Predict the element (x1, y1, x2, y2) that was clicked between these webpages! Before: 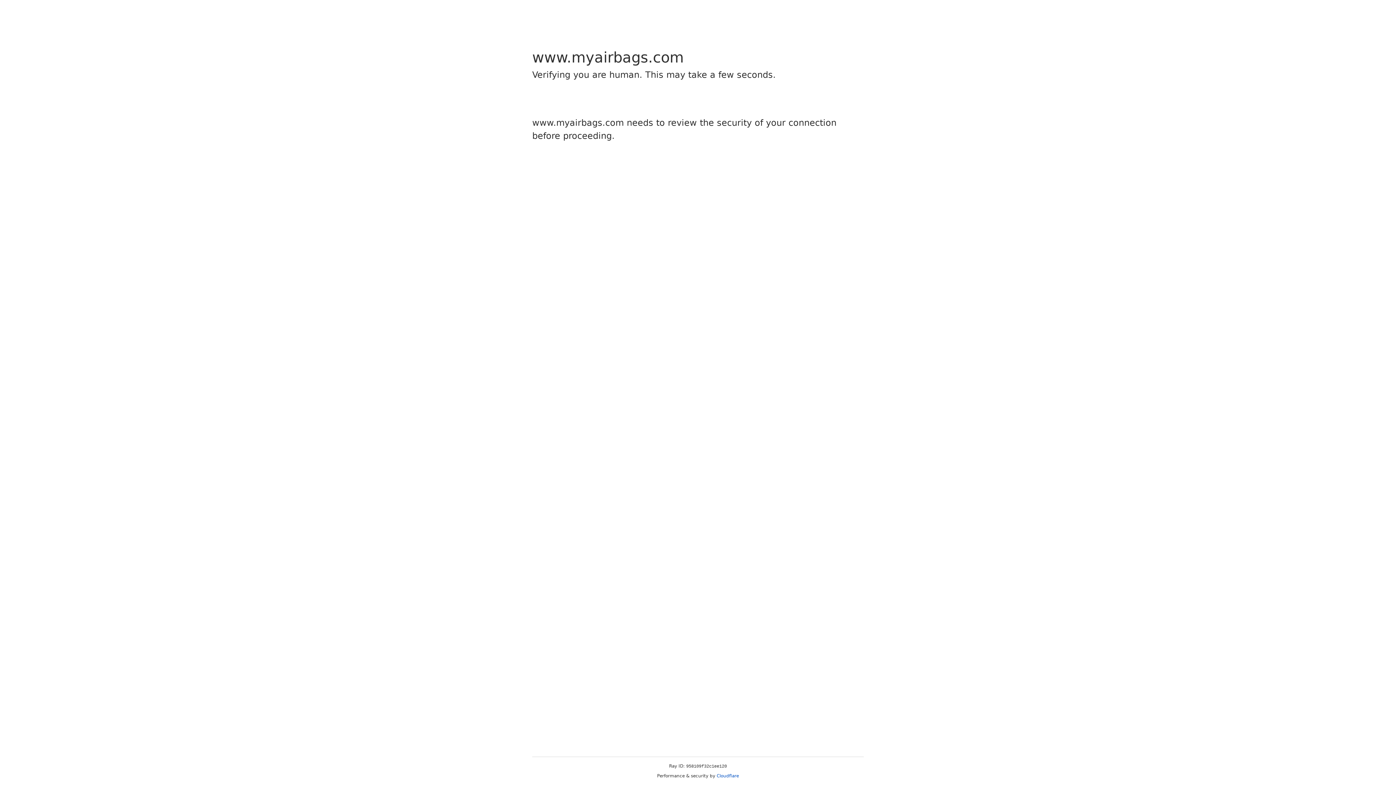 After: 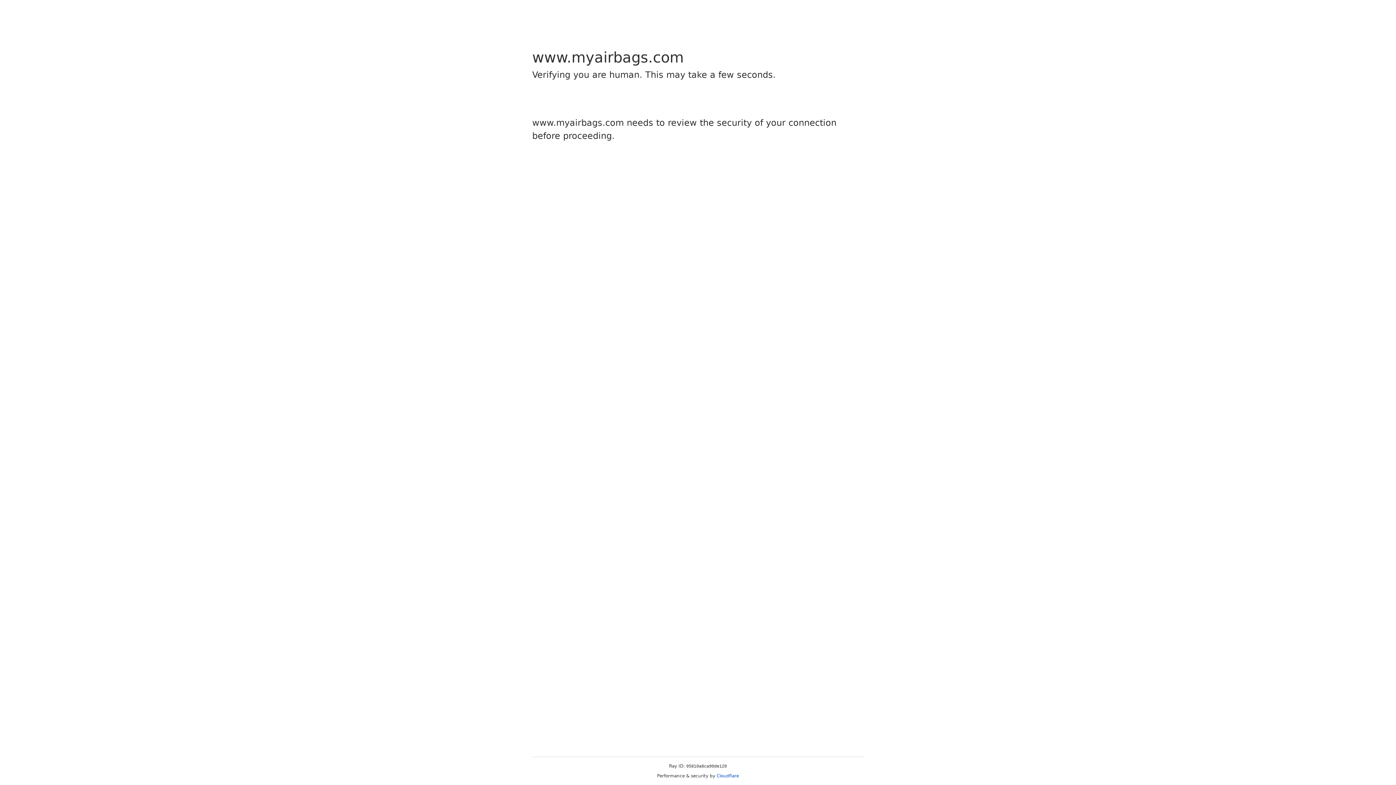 Action: bbox: (716, 773, 739, 778) label: Cloudflare